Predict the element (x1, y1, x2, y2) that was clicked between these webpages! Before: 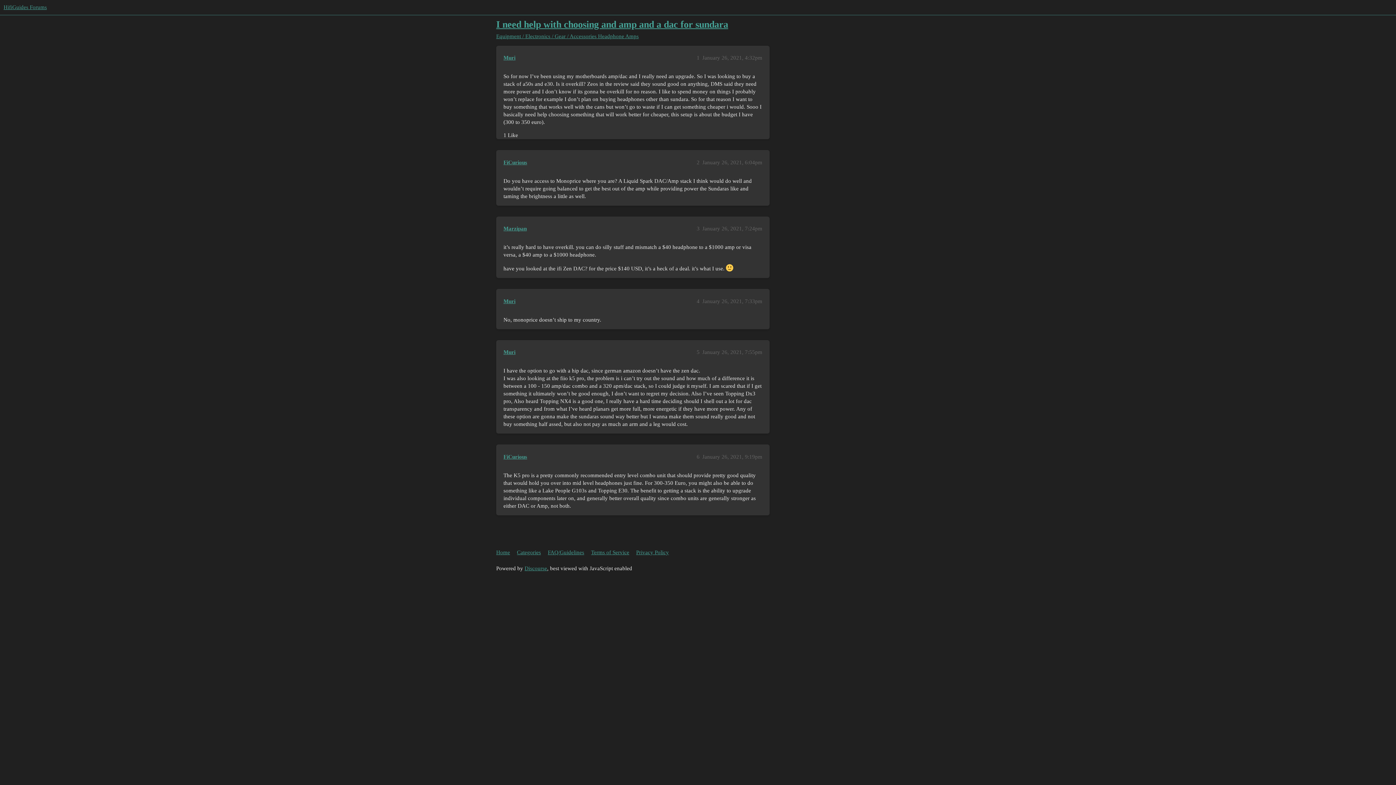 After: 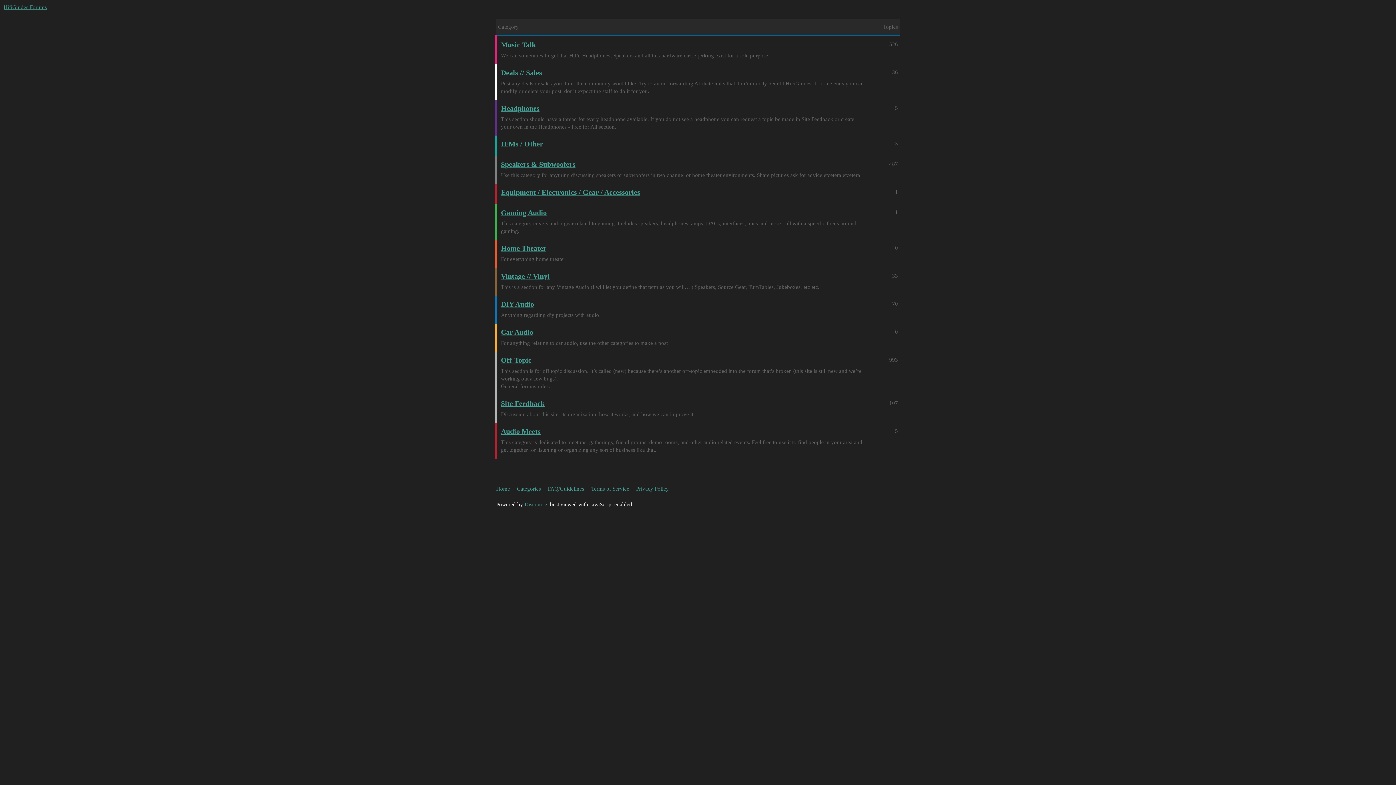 Action: label: Home bbox: (496, 546, 515, 559)